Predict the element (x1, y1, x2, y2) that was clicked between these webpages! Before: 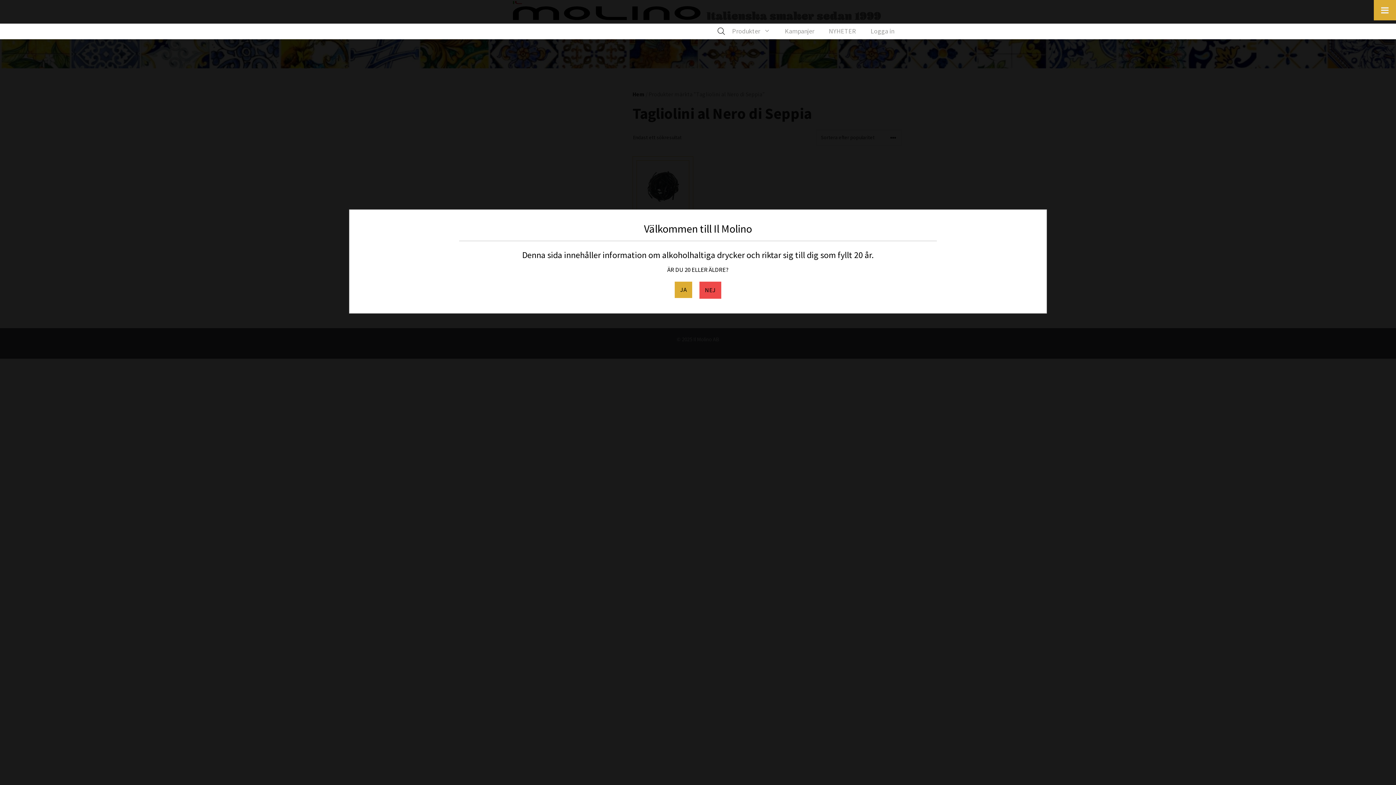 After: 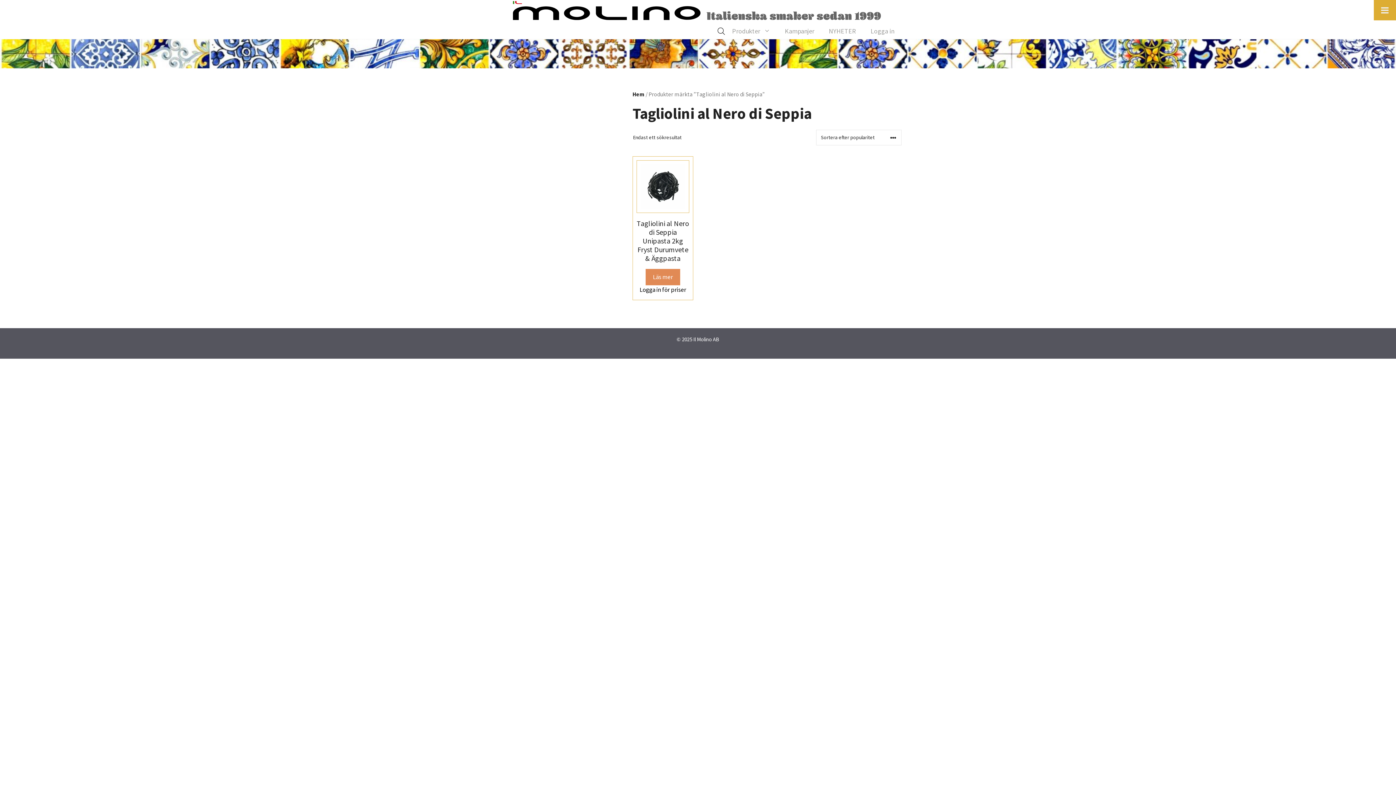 Action: bbox: (674, 281, 692, 298) label: JA